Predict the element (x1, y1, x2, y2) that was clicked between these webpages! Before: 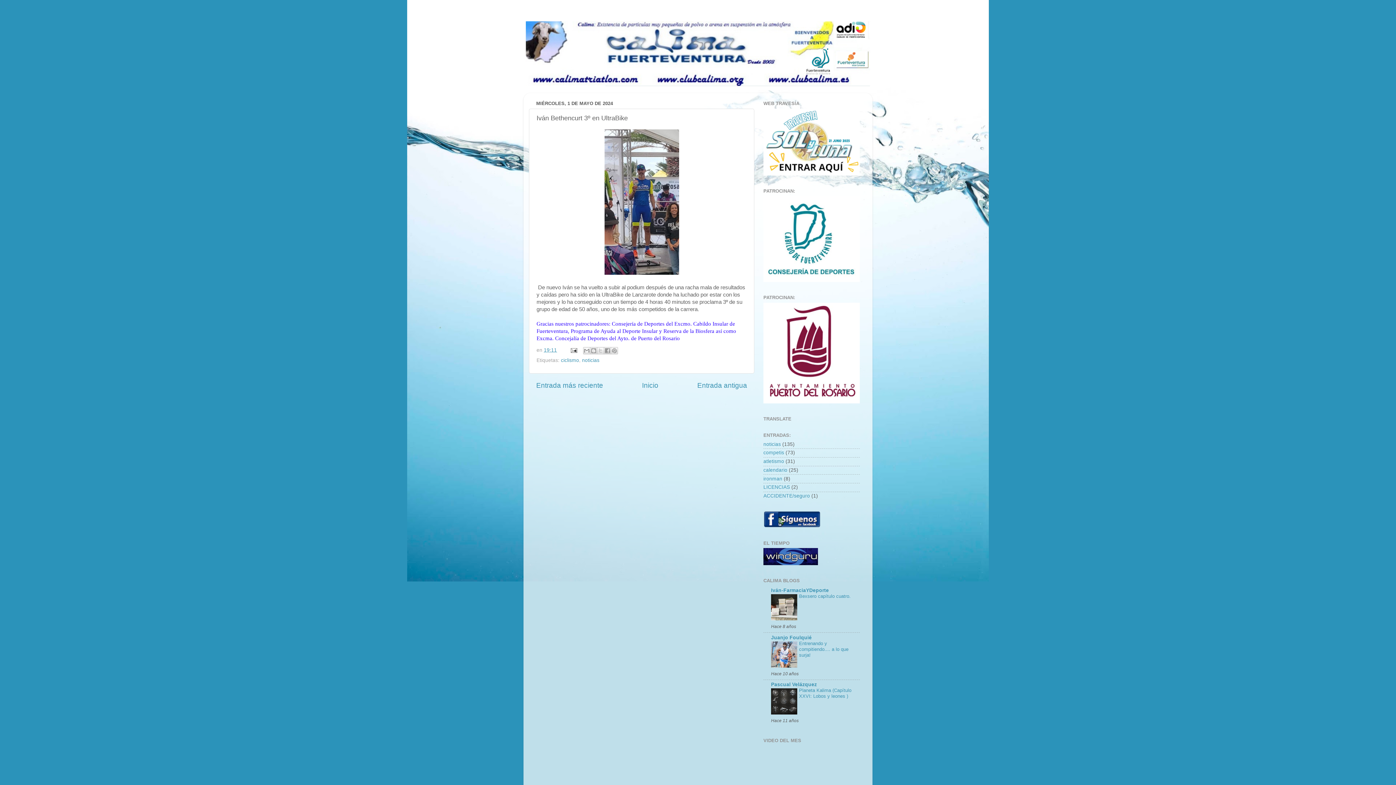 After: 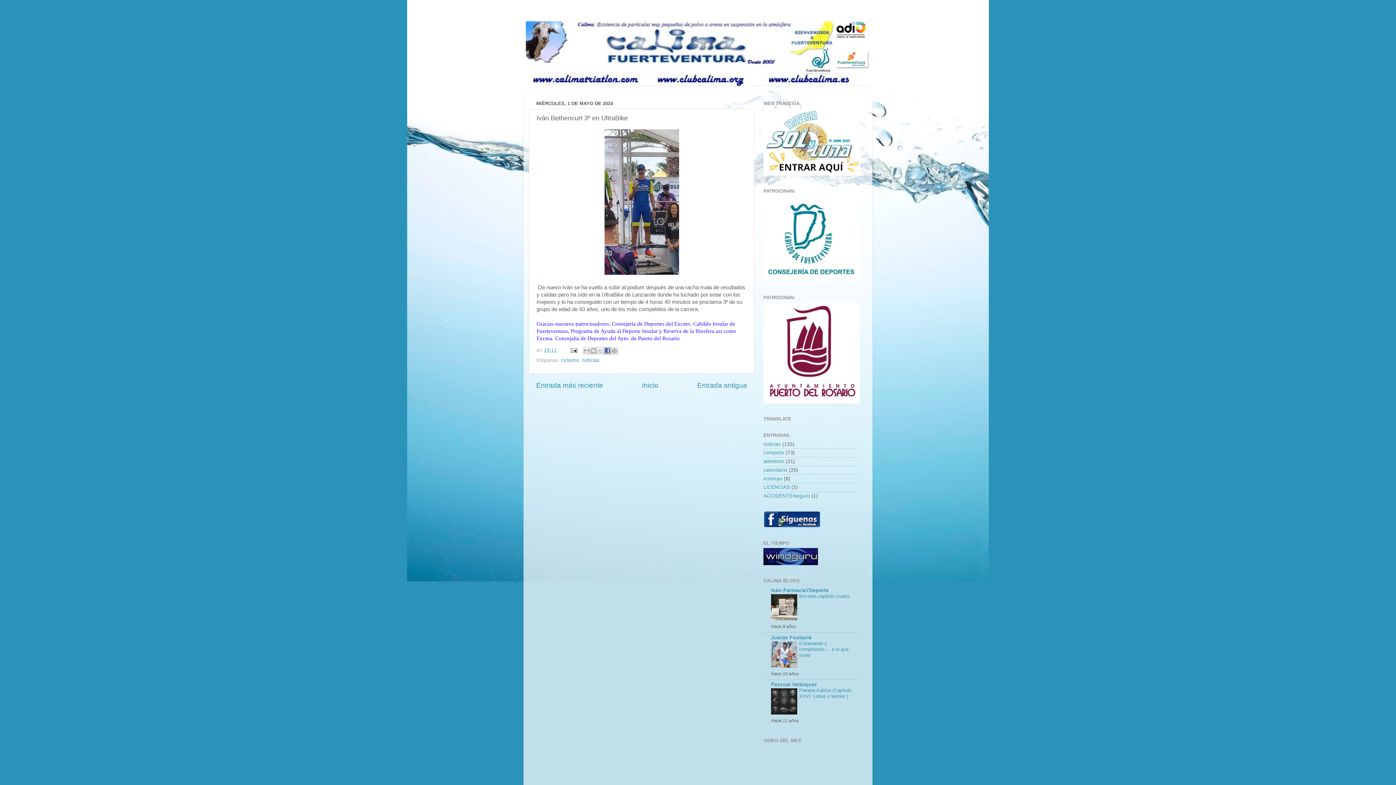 Action: bbox: (604, 347, 611, 354) label: Compartir con Facebook